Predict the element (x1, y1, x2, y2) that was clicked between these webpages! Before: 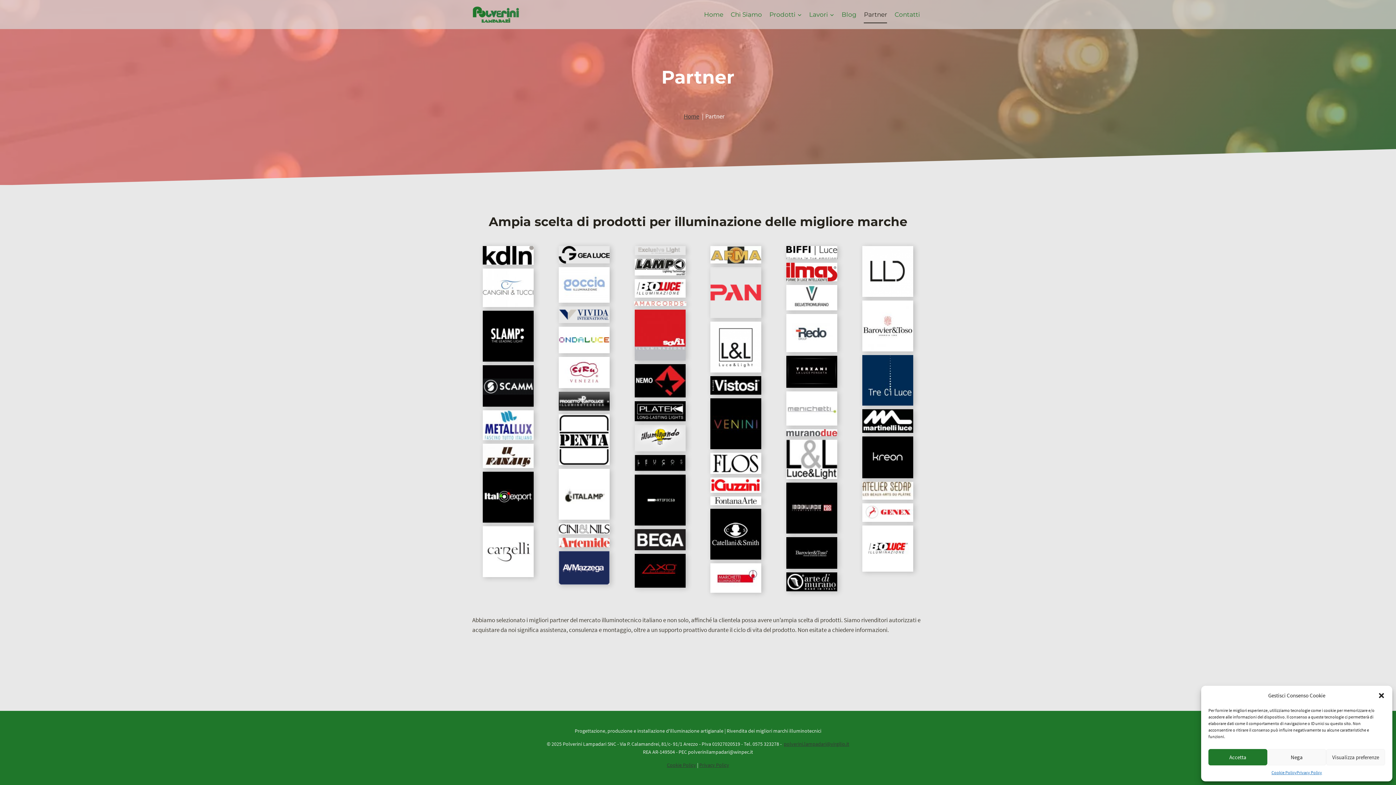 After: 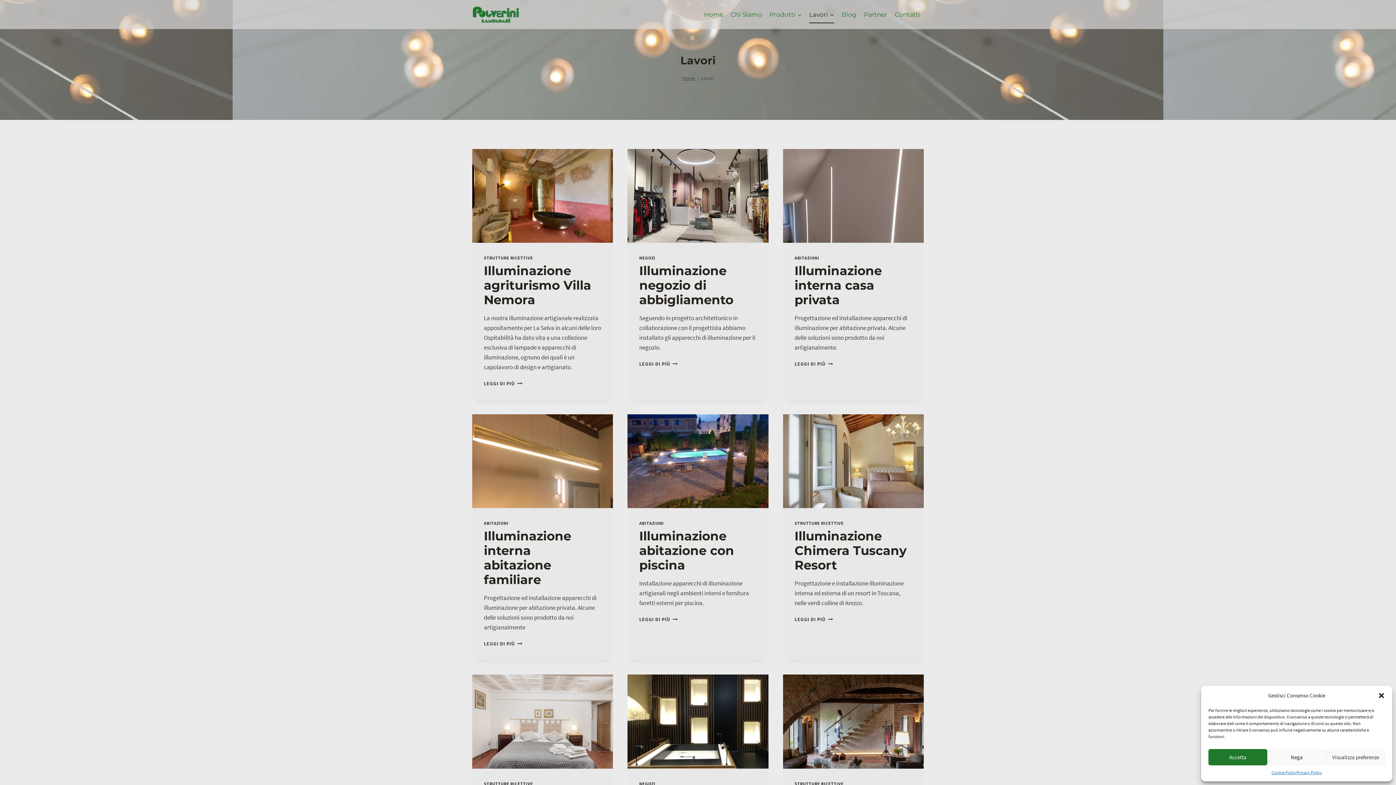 Action: bbox: (805, 5, 838, 23) label: Lavori